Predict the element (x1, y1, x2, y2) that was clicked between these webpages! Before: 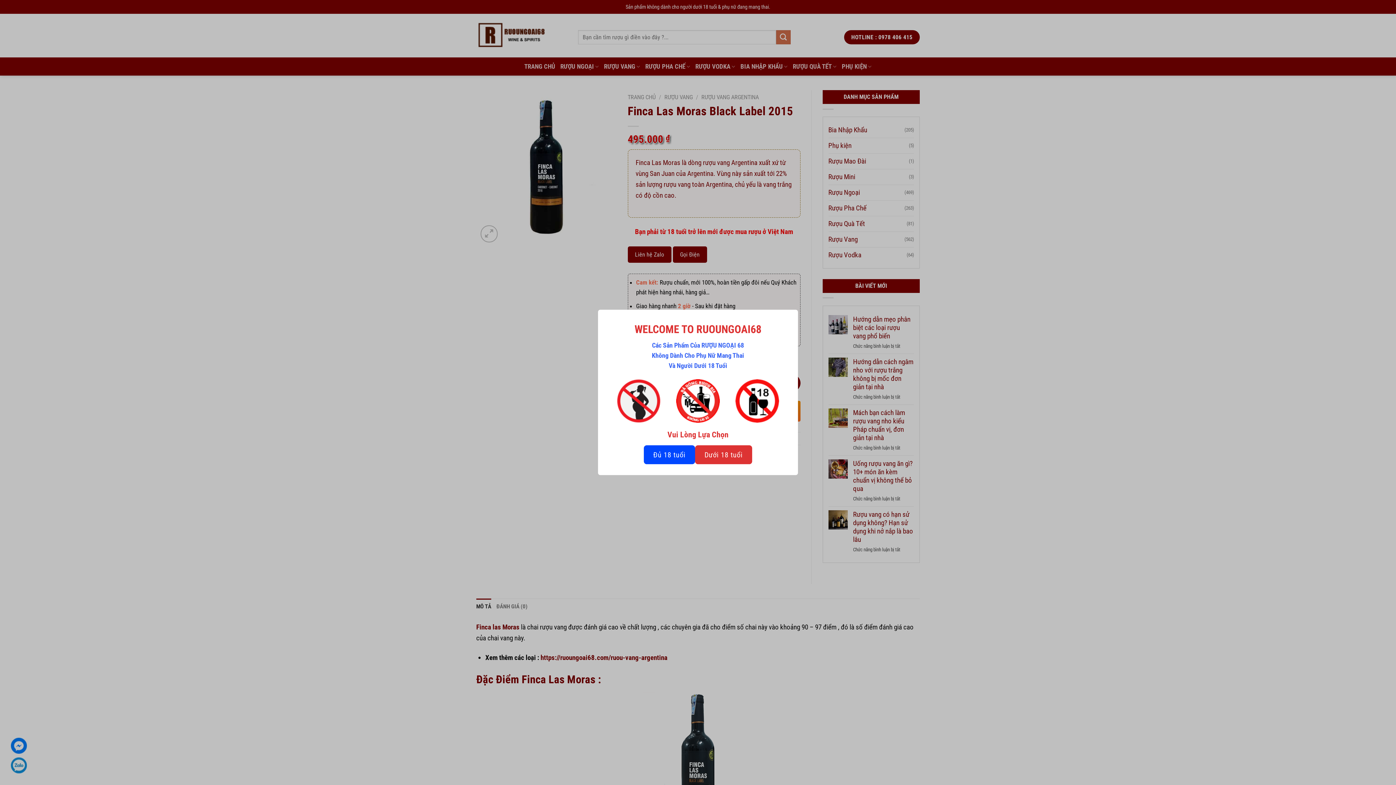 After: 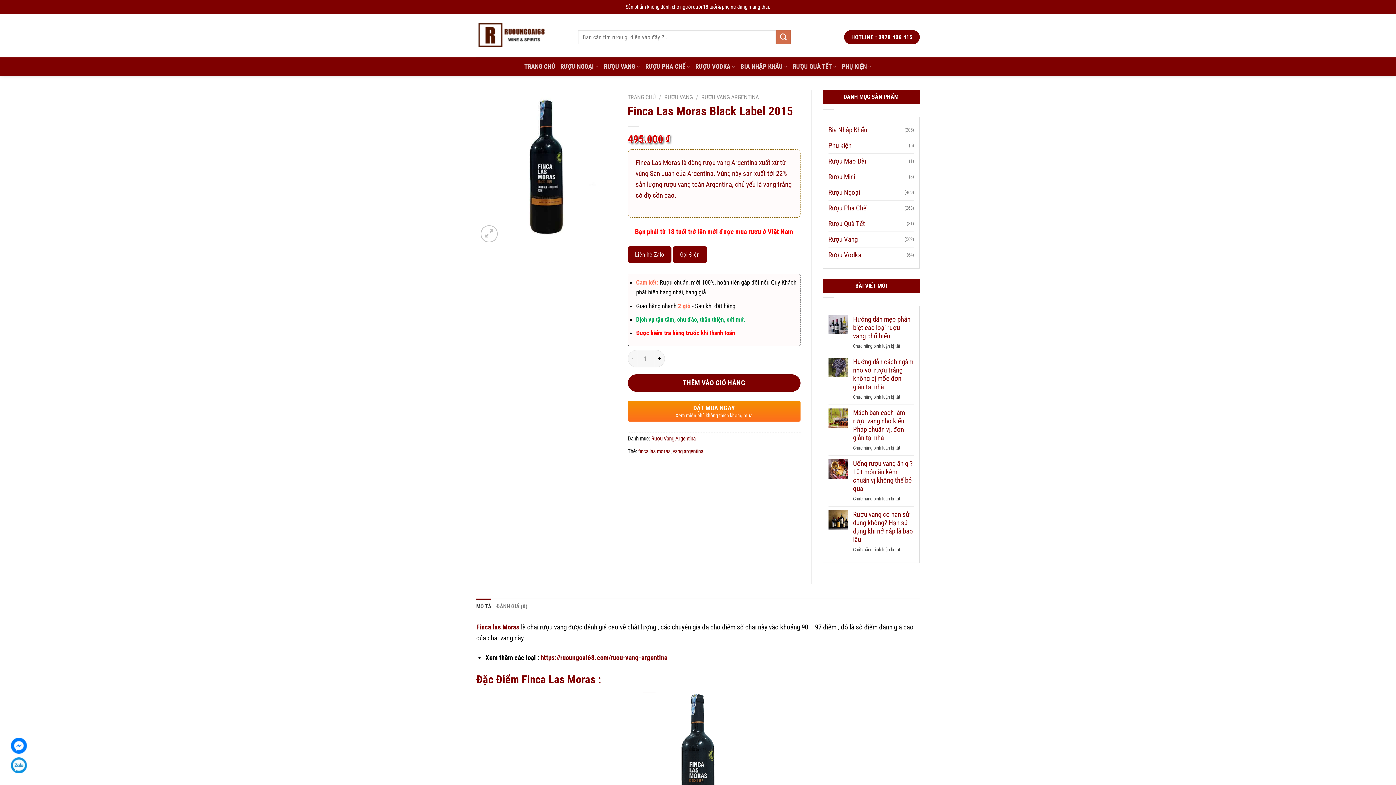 Action: label: Đủ 18 tuổi bbox: (643, 445, 695, 464)